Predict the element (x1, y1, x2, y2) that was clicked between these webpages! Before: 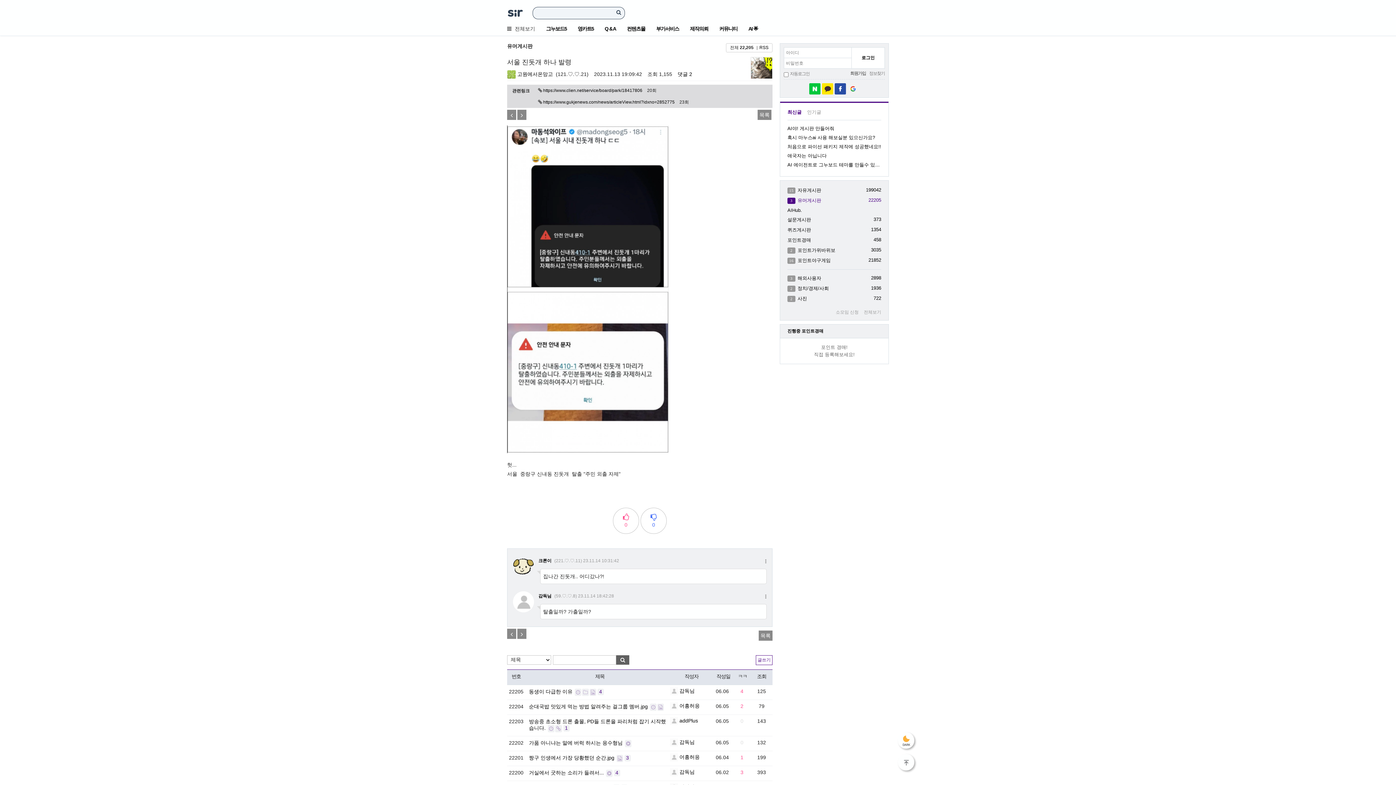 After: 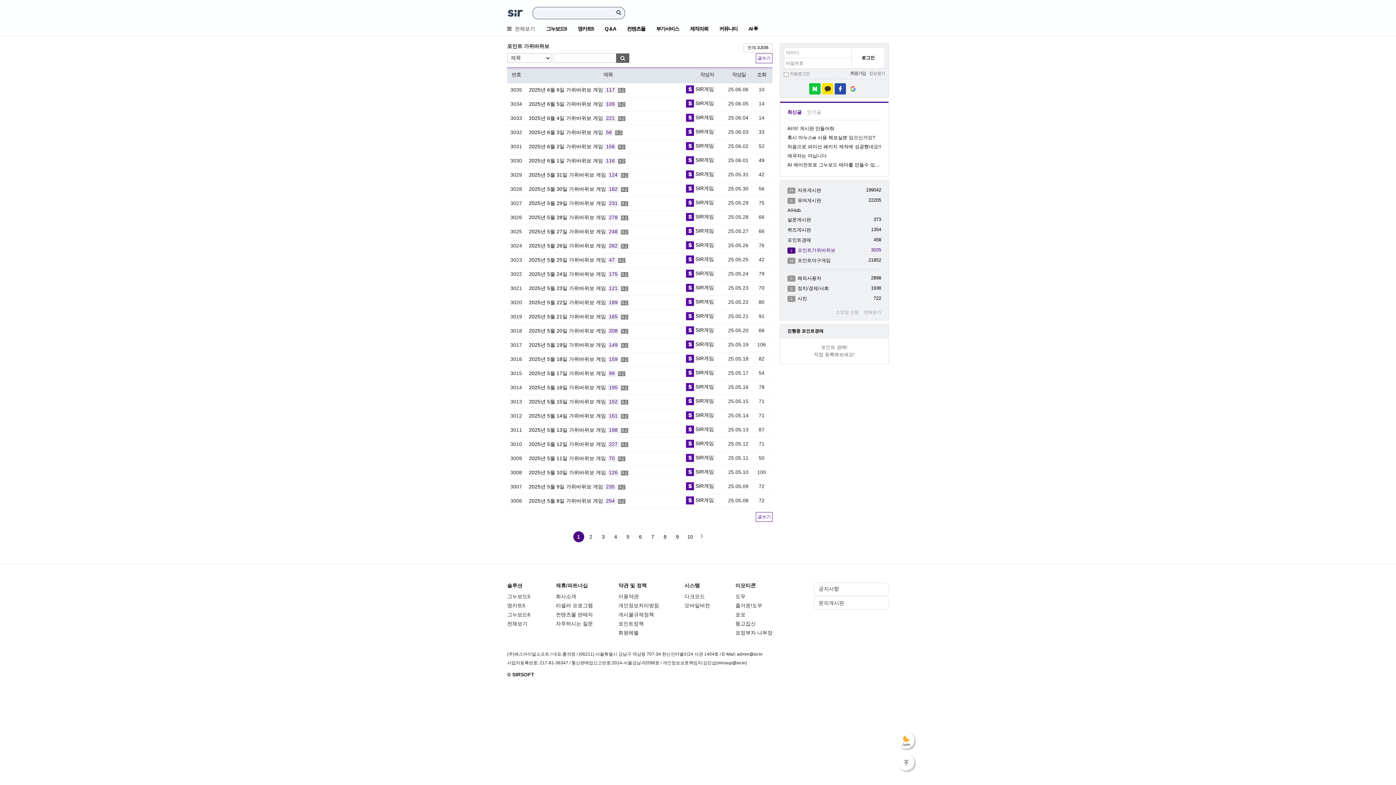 Action: bbox: (787, 245, 881, 255) label: 2
3035
 포인트가위바위보